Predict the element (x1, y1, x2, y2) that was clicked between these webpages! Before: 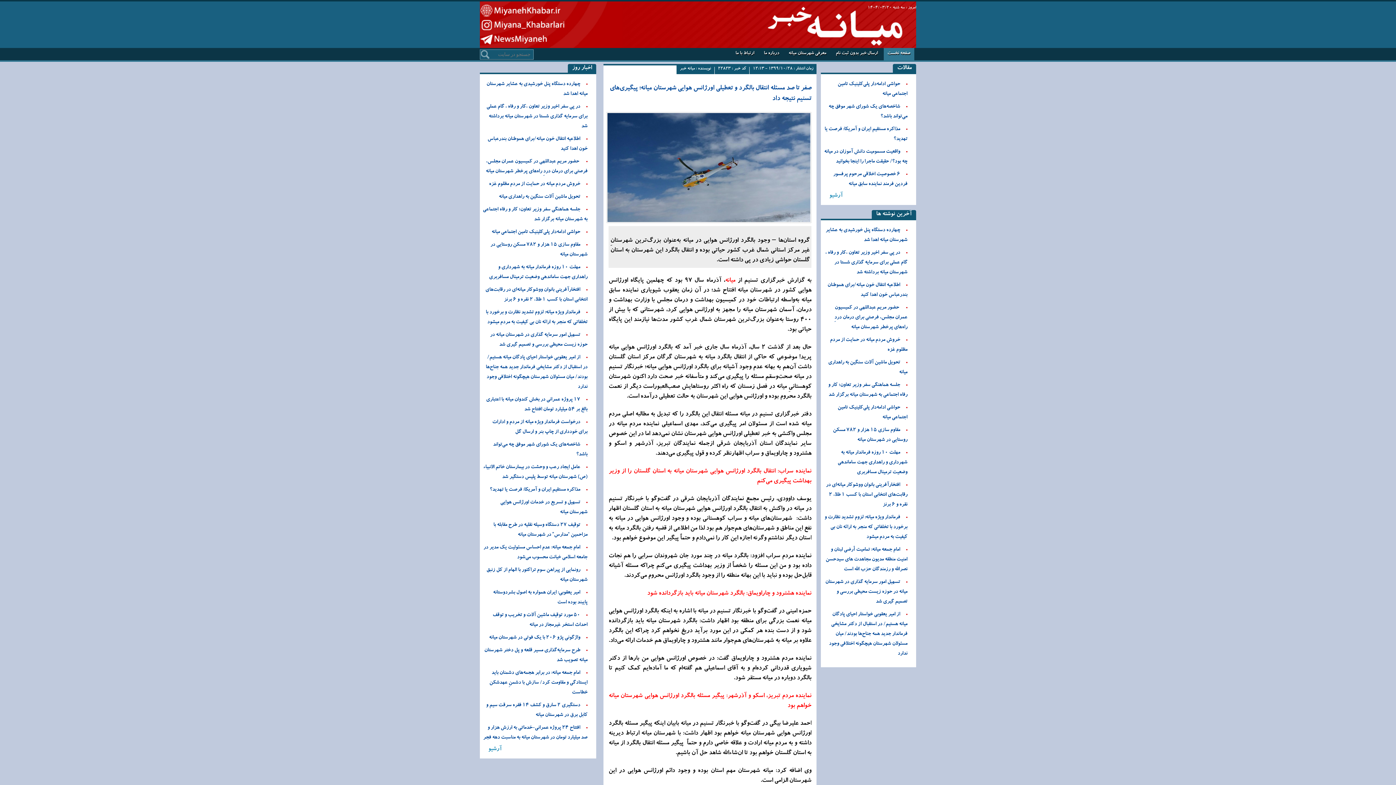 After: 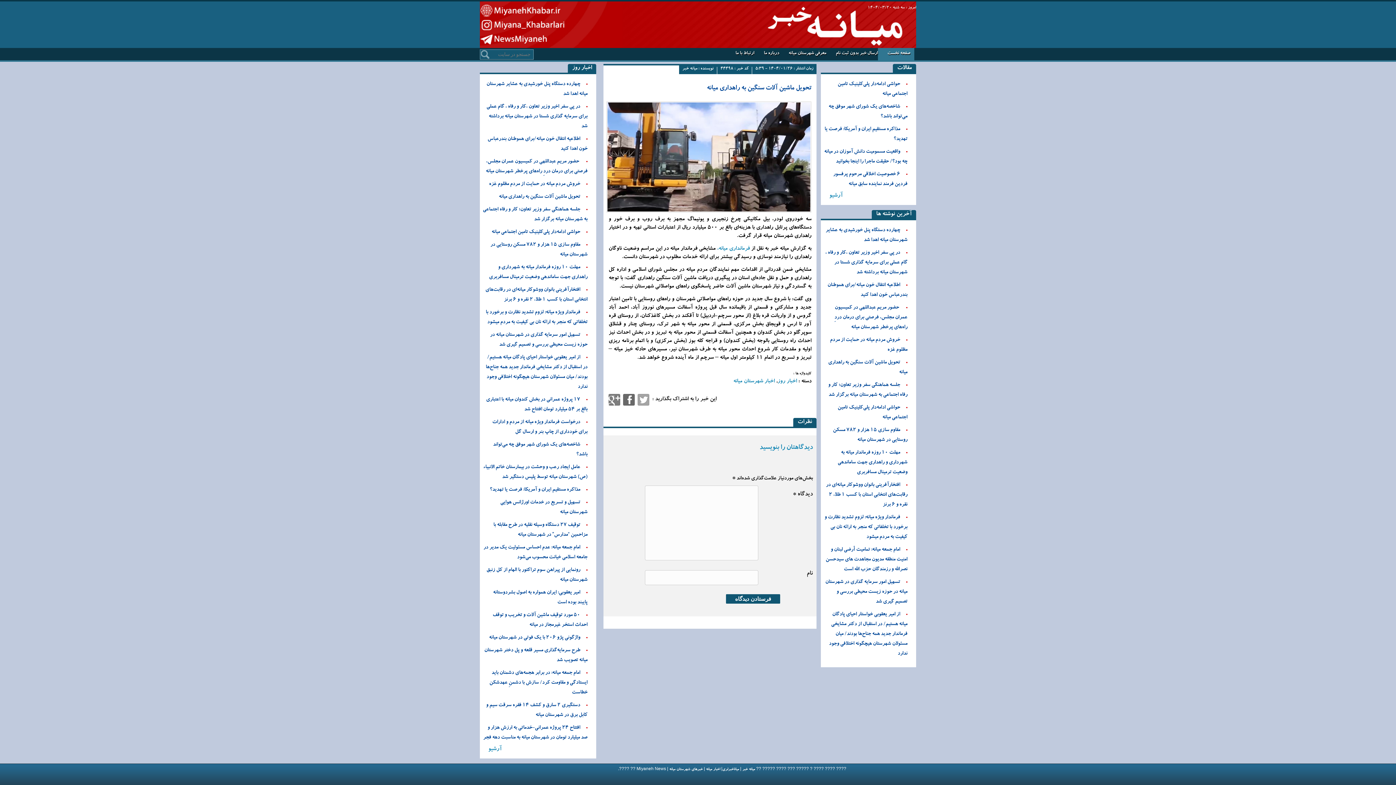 Action: bbox: (498, 194, 580, 200) label: تحویل ماشین آلات سنگین به راهداری میانه